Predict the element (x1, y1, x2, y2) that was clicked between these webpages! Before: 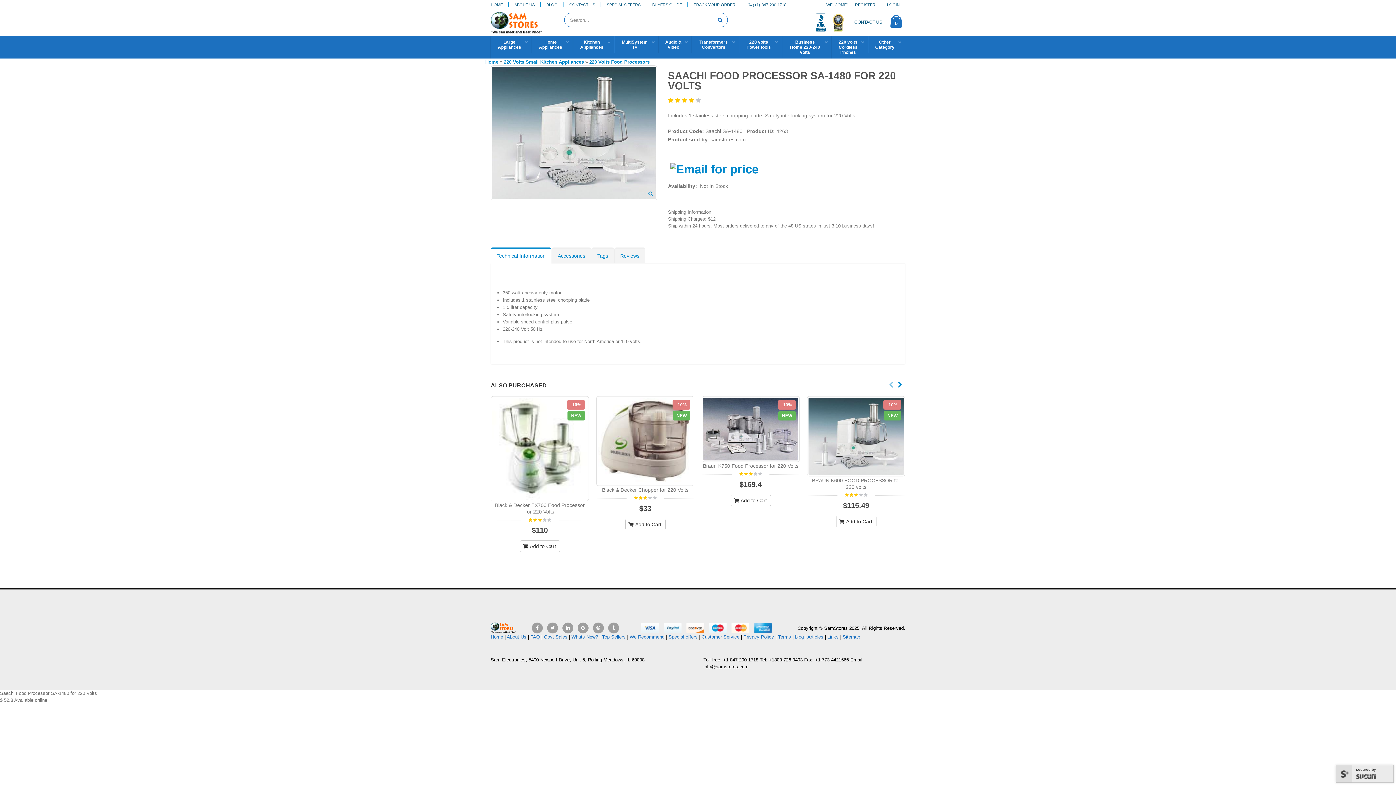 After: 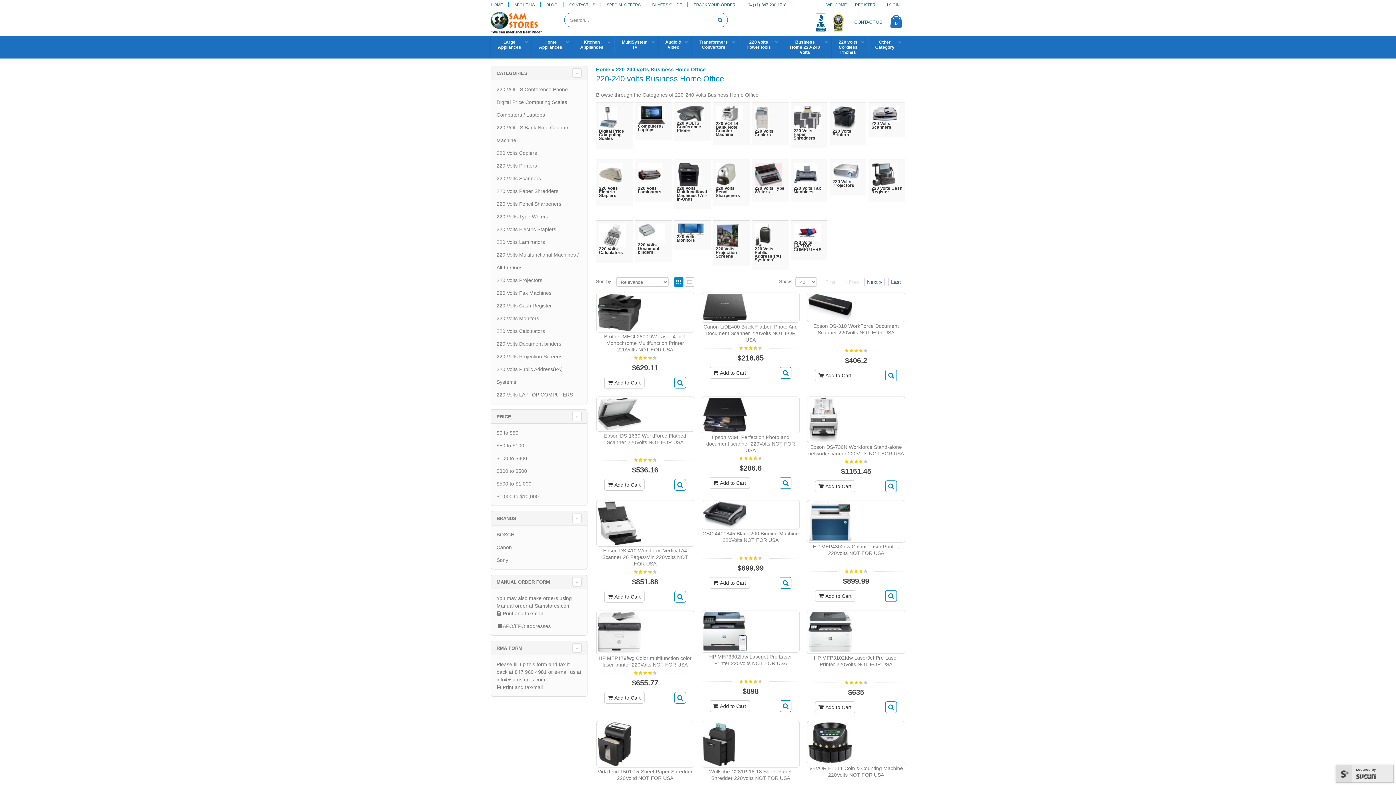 Action: bbox: (782, 36, 832, 58) label: Business
Home 220-240
volts